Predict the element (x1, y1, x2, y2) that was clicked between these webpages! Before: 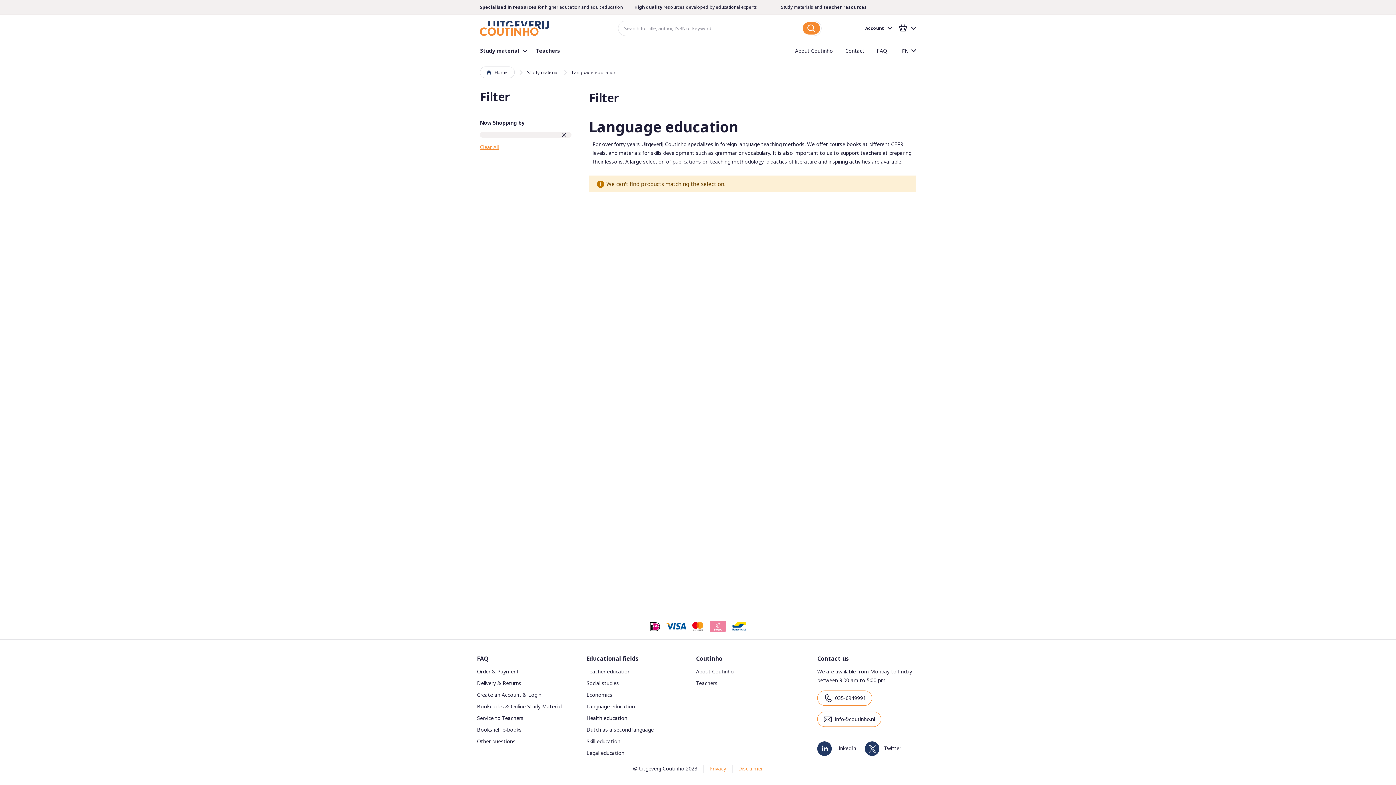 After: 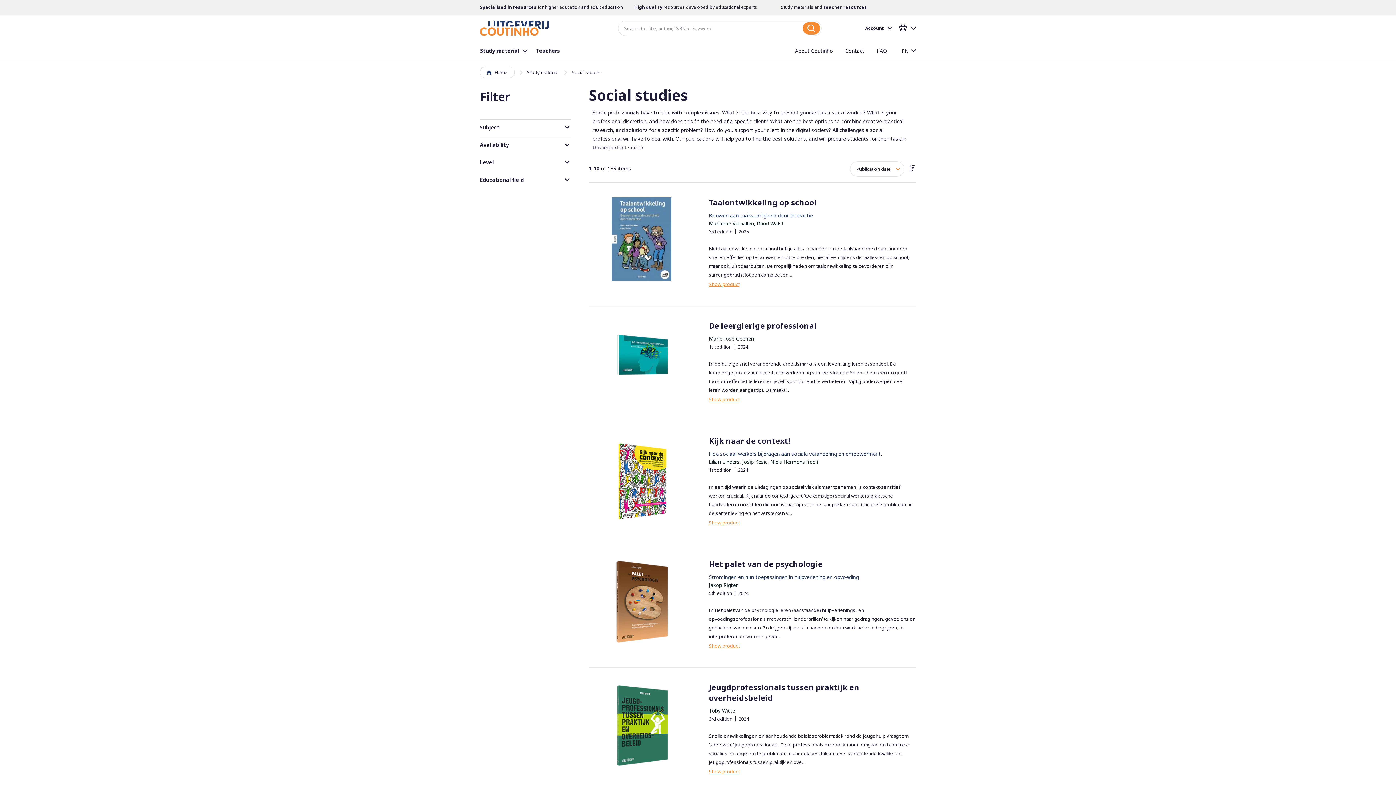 Action: bbox: (586, 680, 619, 686) label: Social studies